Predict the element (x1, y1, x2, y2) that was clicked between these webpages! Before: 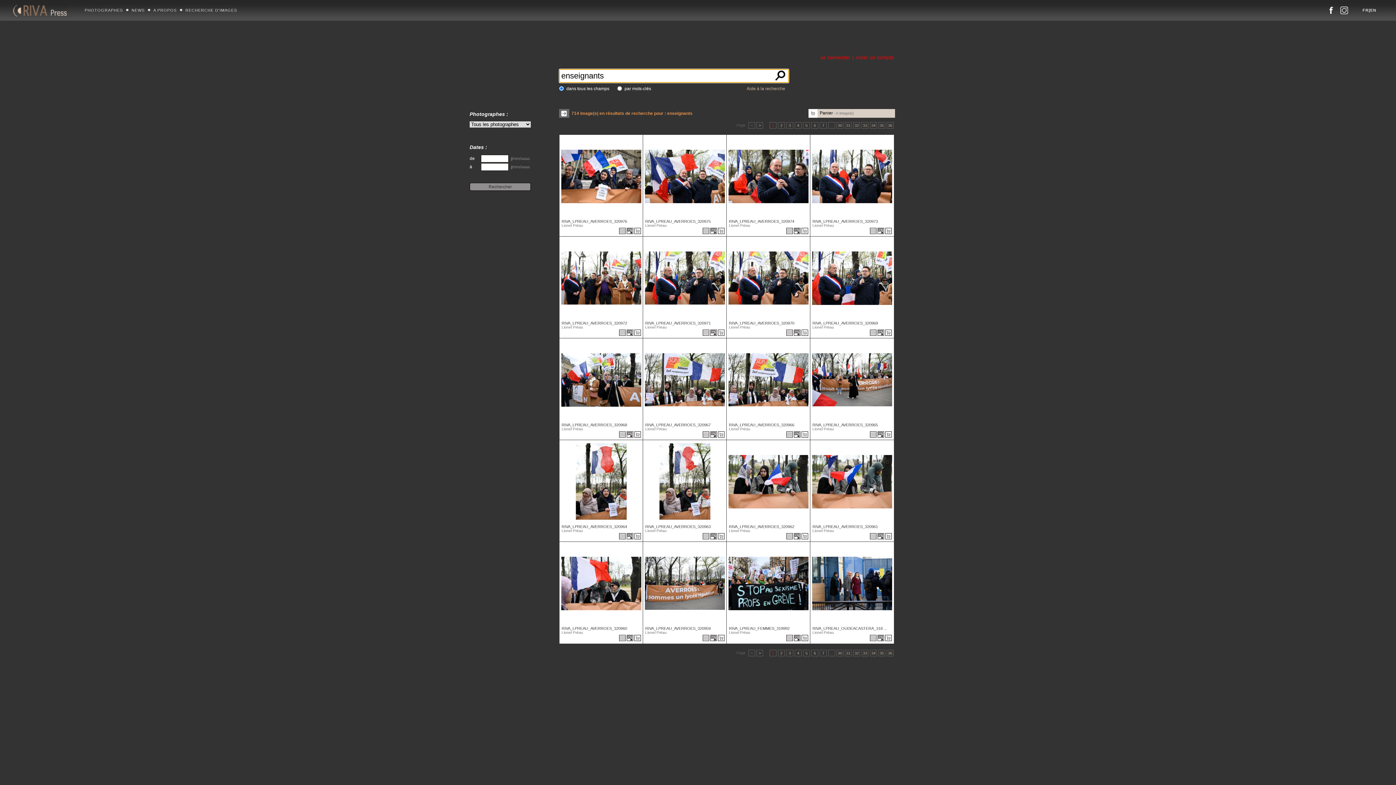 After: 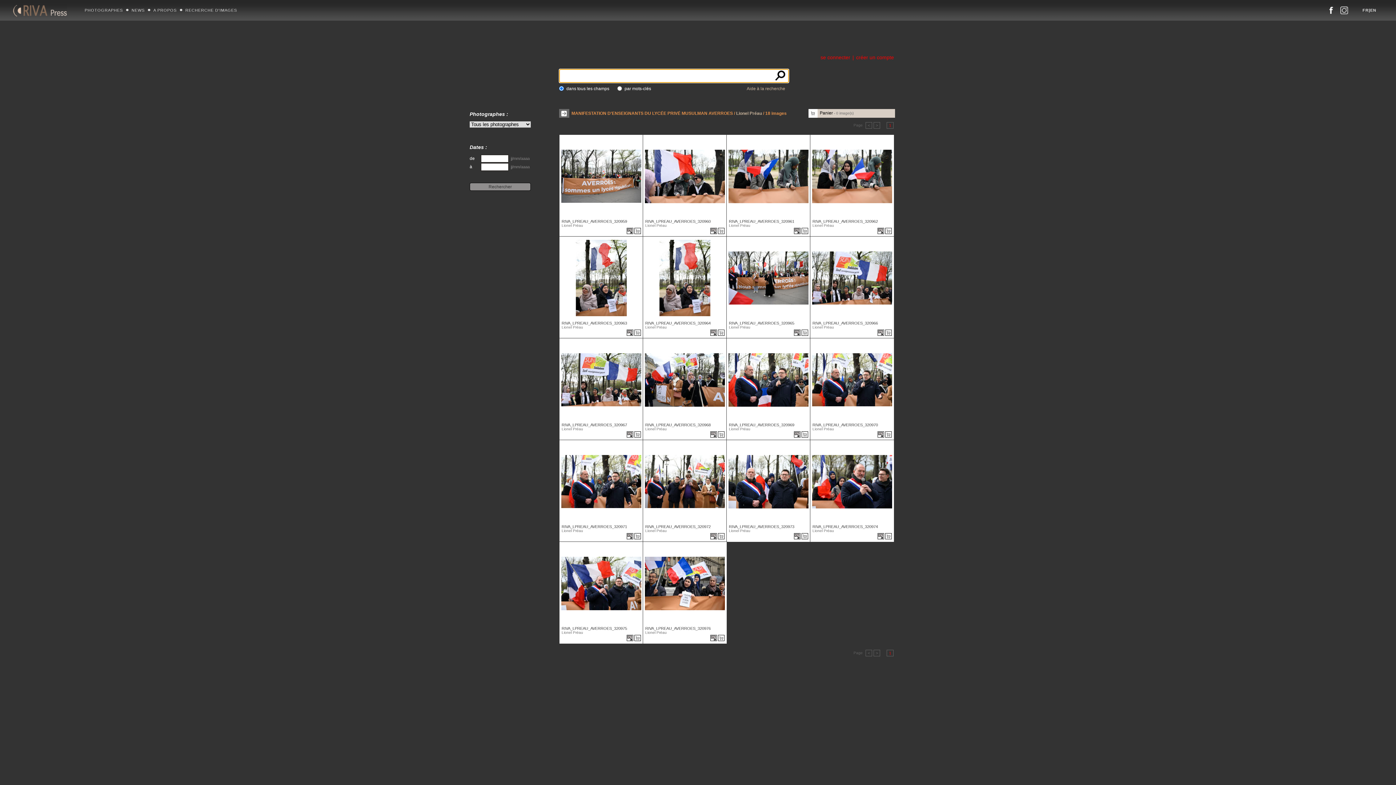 Action: bbox: (870, 534, 876, 539)